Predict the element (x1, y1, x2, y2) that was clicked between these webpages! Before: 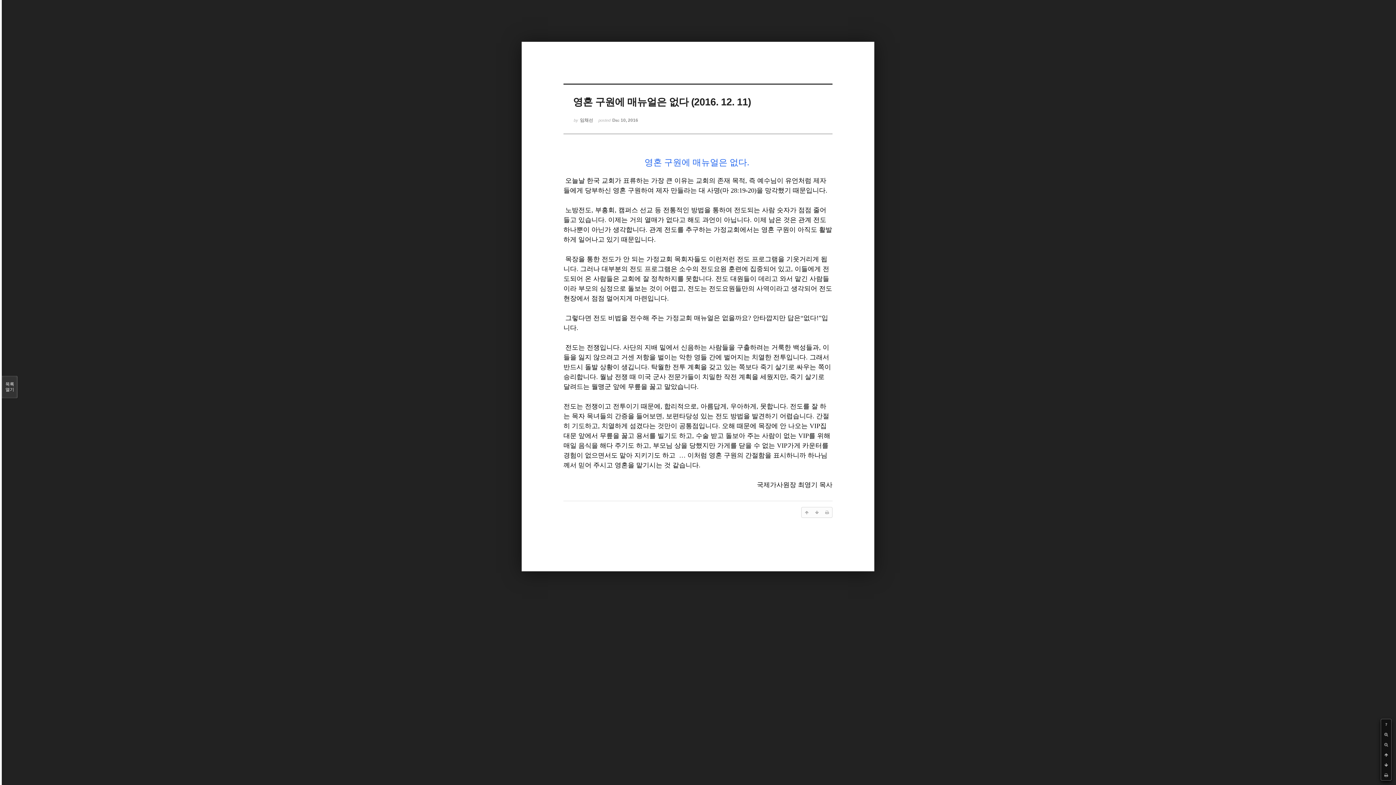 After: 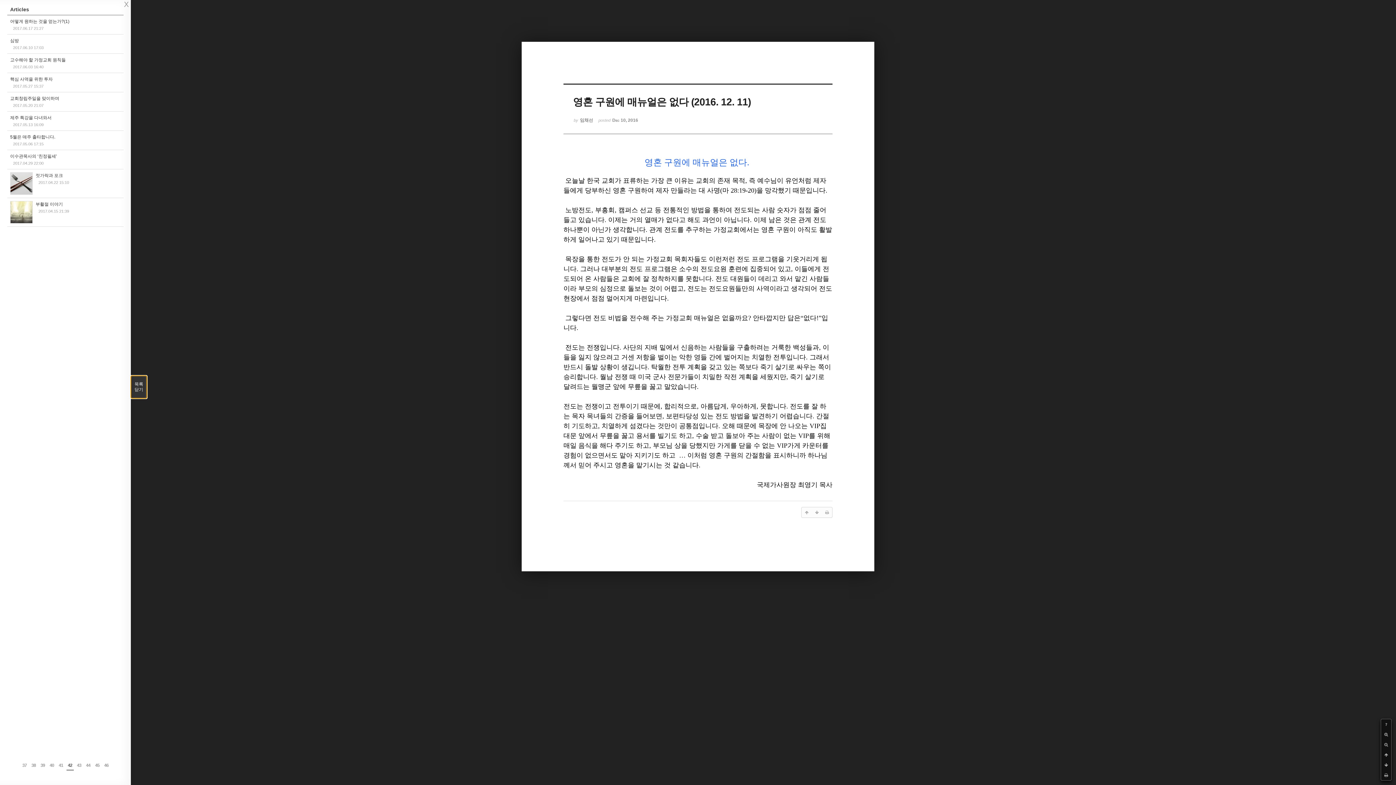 Action: bbox: (1, 376, 17, 398) label: 목록

열기